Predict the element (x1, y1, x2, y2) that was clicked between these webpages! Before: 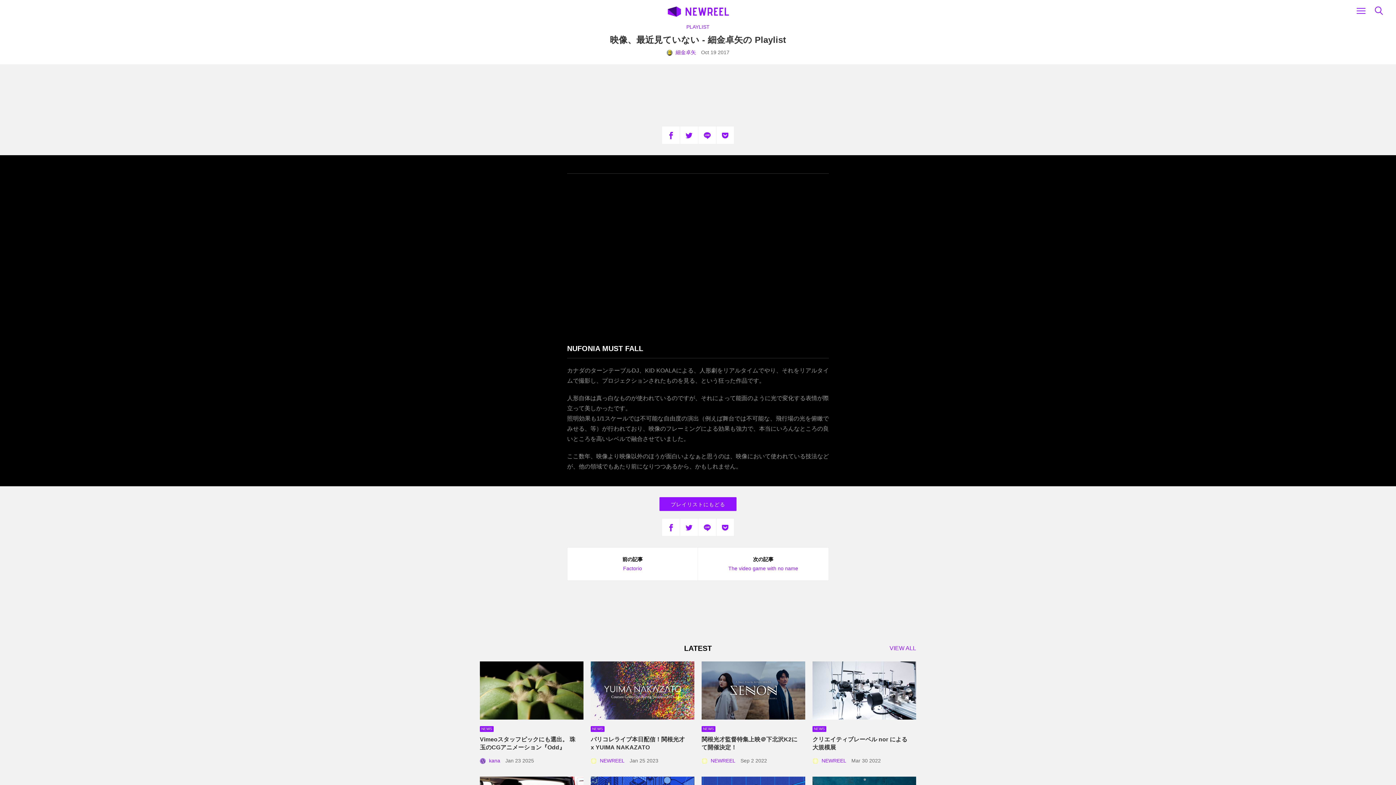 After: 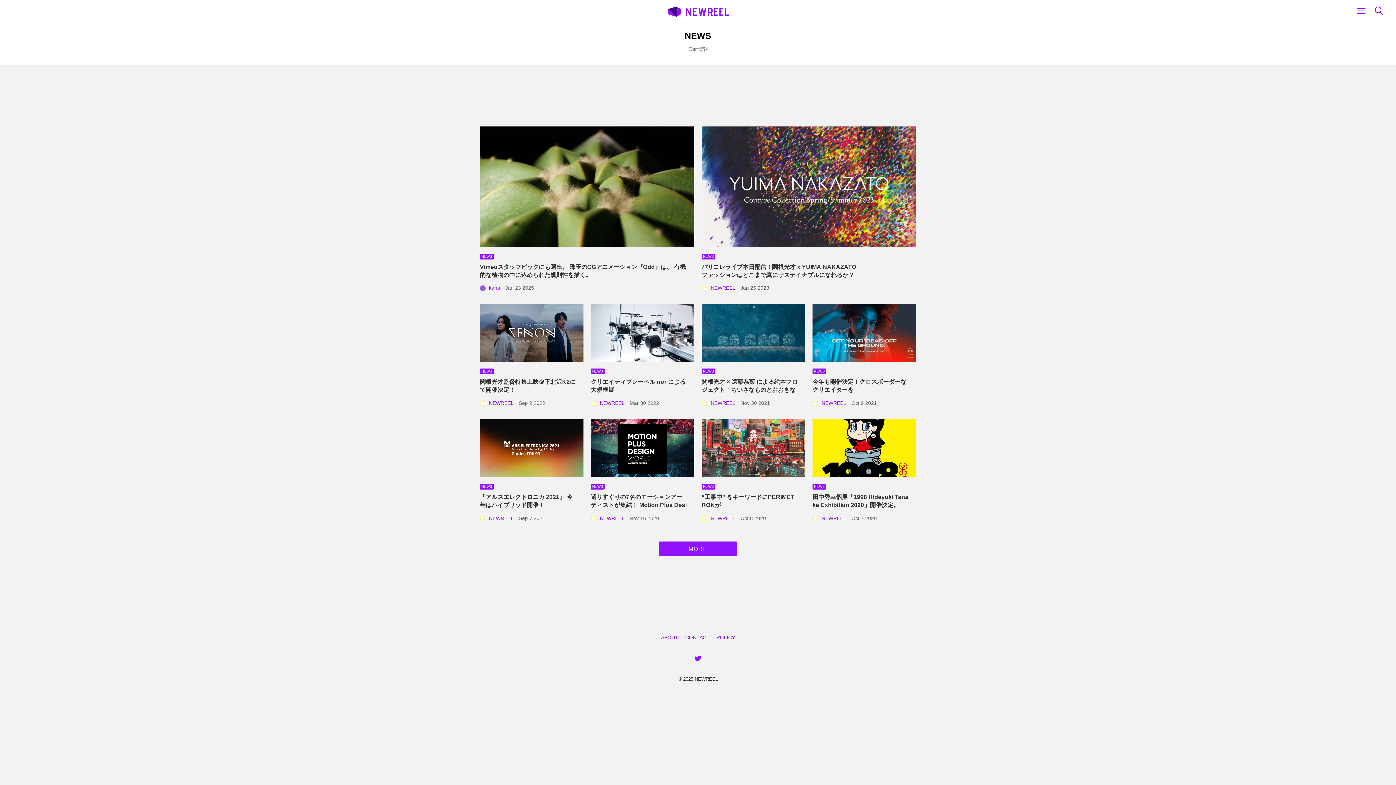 Action: label: NEWS bbox: (701, 726, 715, 732)